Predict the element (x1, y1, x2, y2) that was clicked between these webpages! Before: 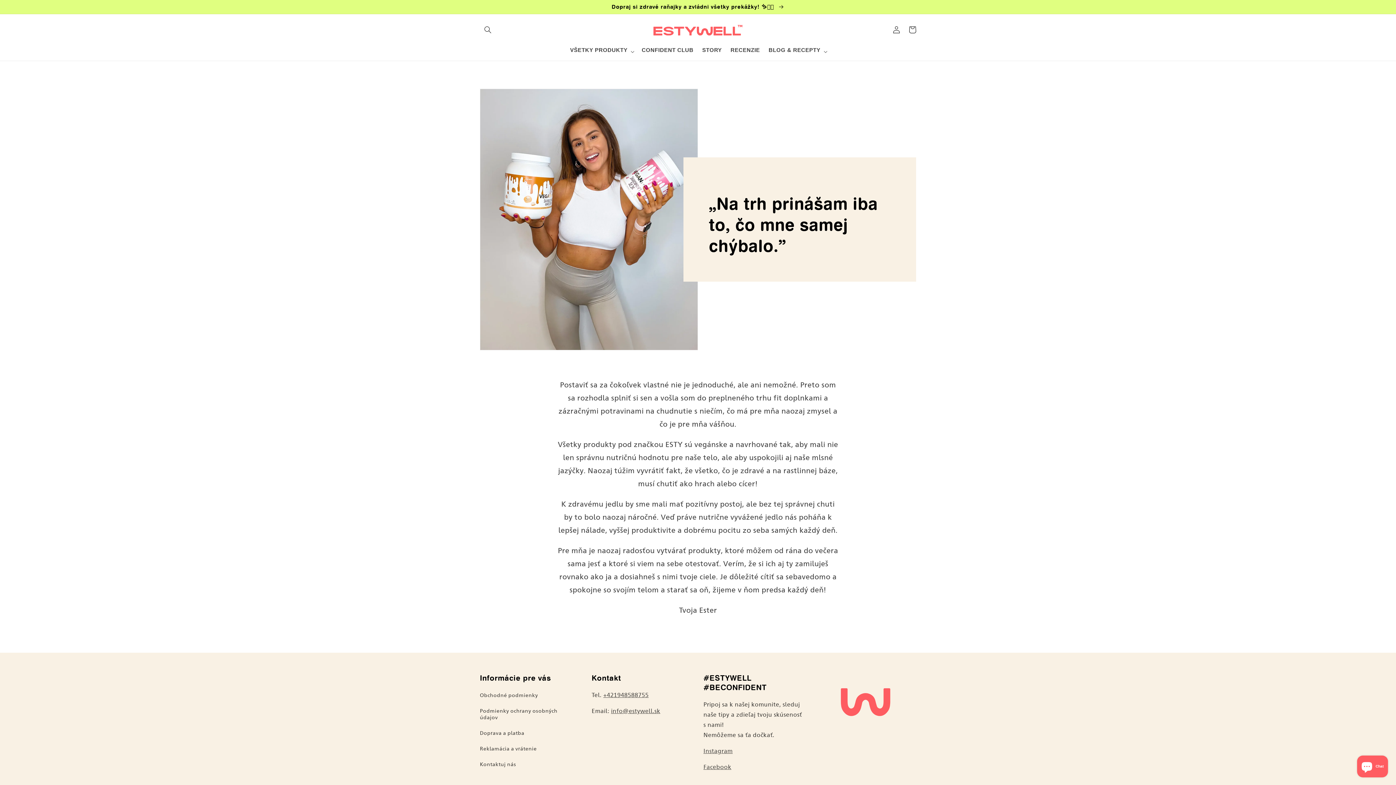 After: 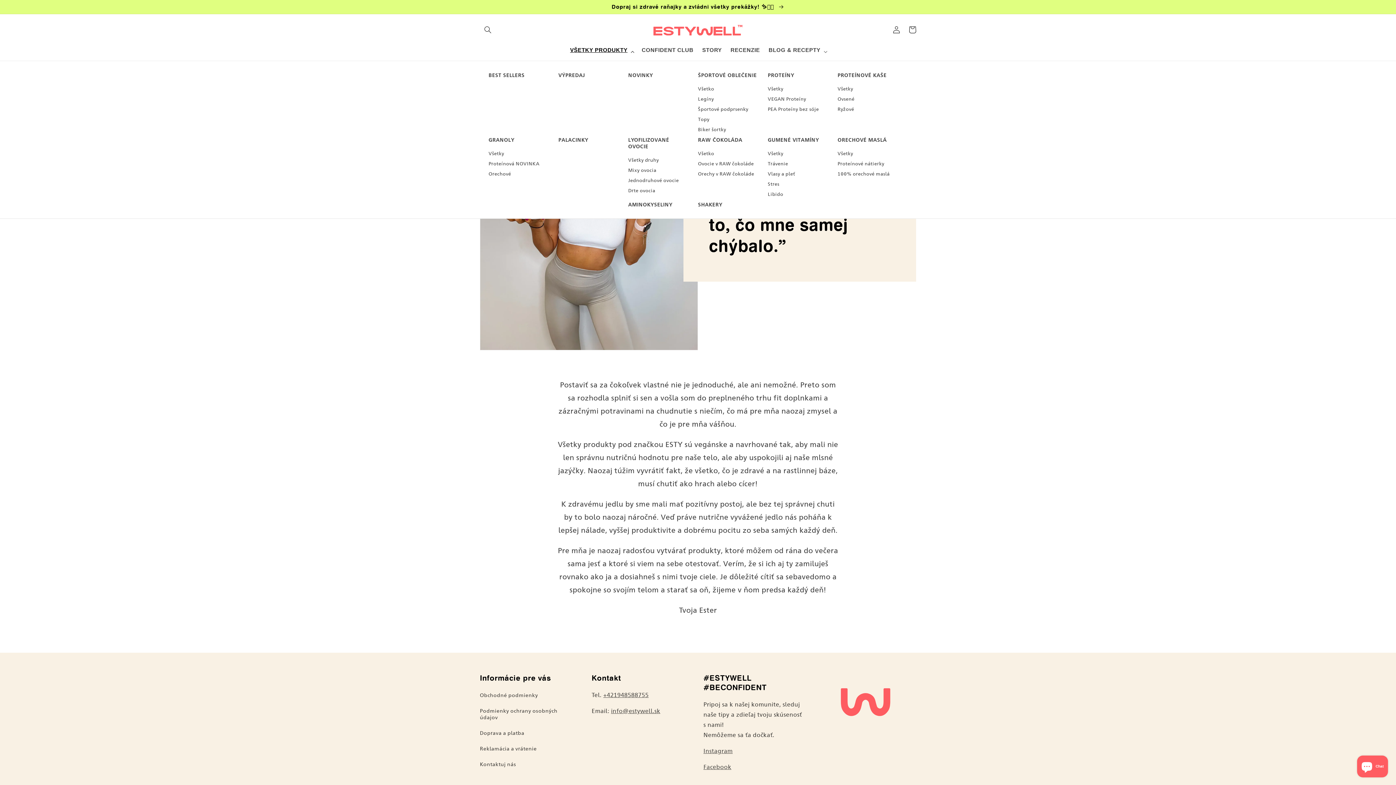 Action: bbox: (565, 42, 637, 60) label: VŠETKY PRODUKTY